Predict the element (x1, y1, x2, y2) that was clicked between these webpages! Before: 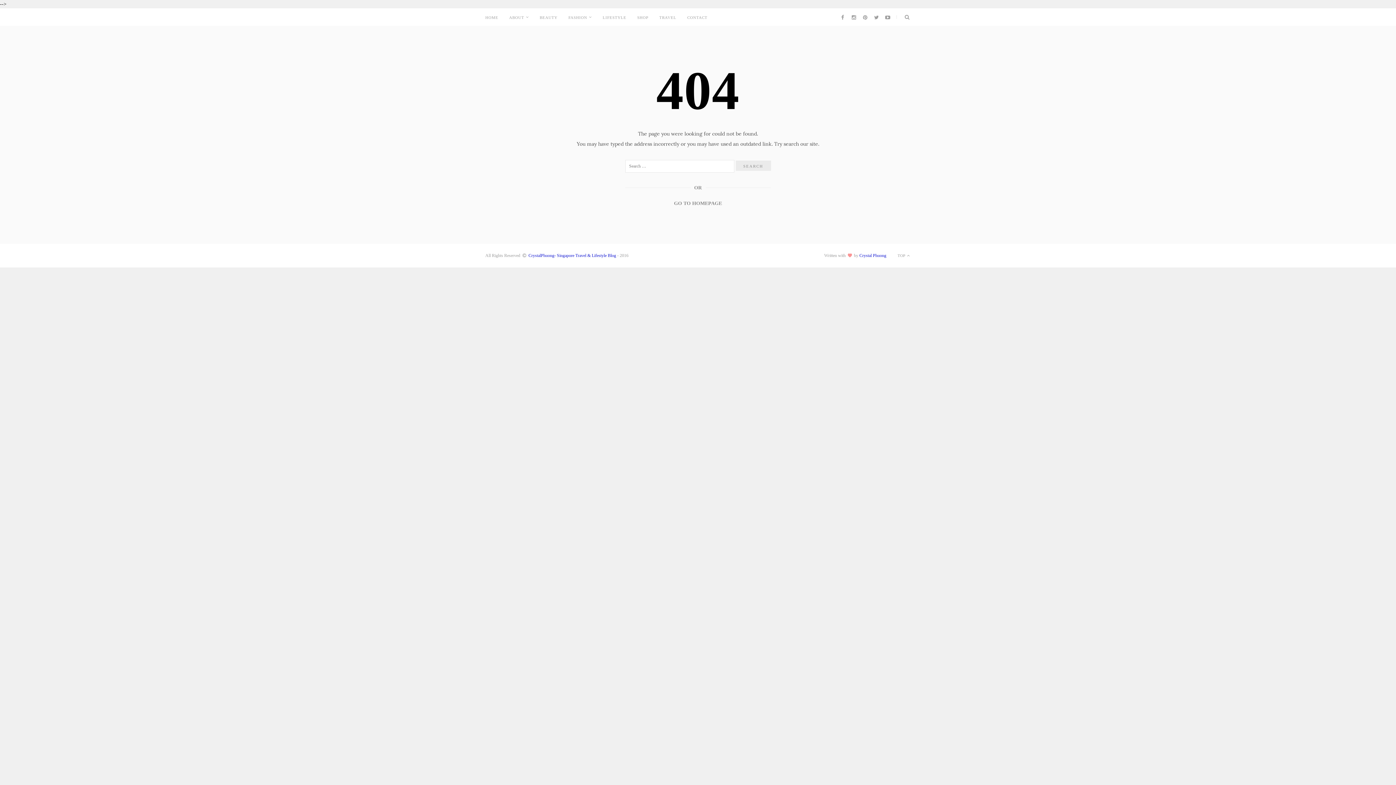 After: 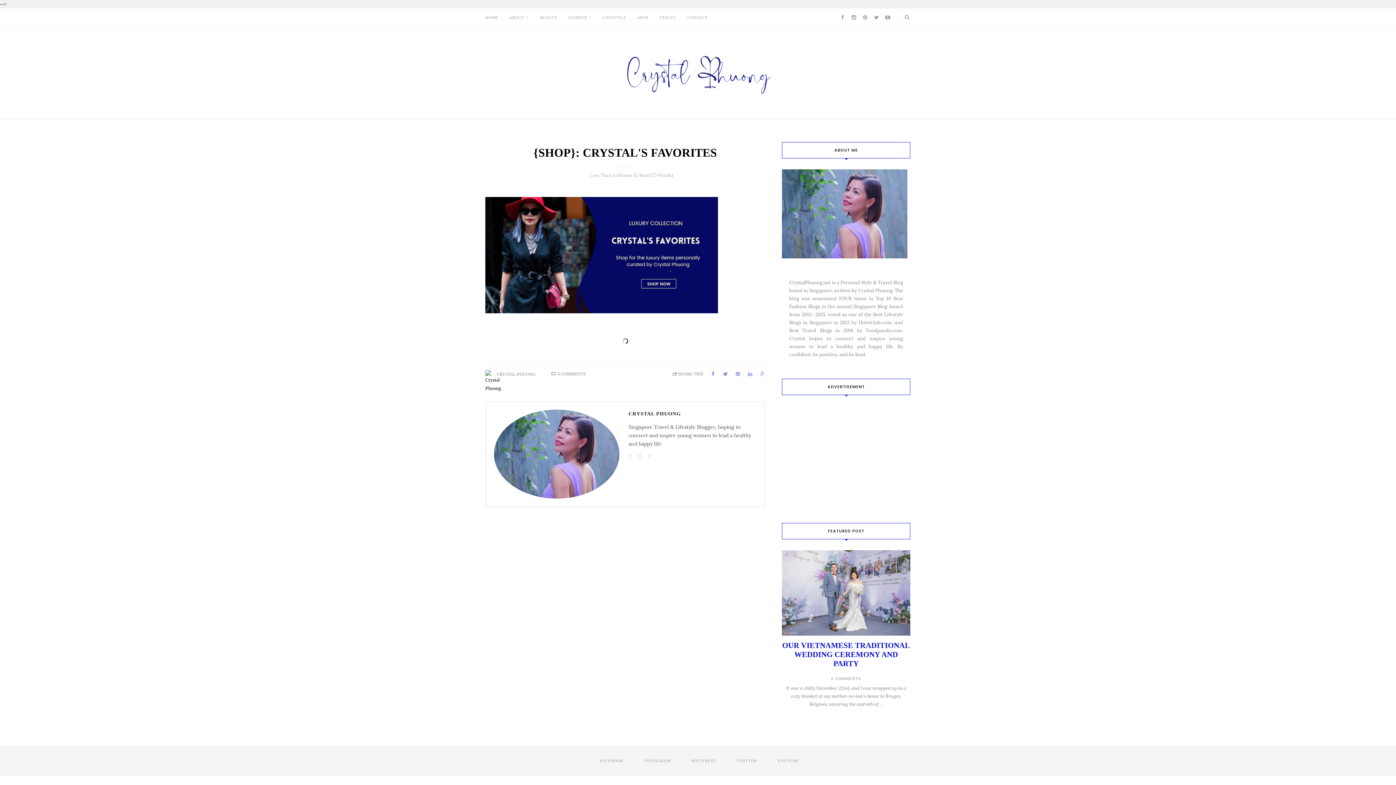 Action: bbox: (637, 8, 648, 26) label: SHOP